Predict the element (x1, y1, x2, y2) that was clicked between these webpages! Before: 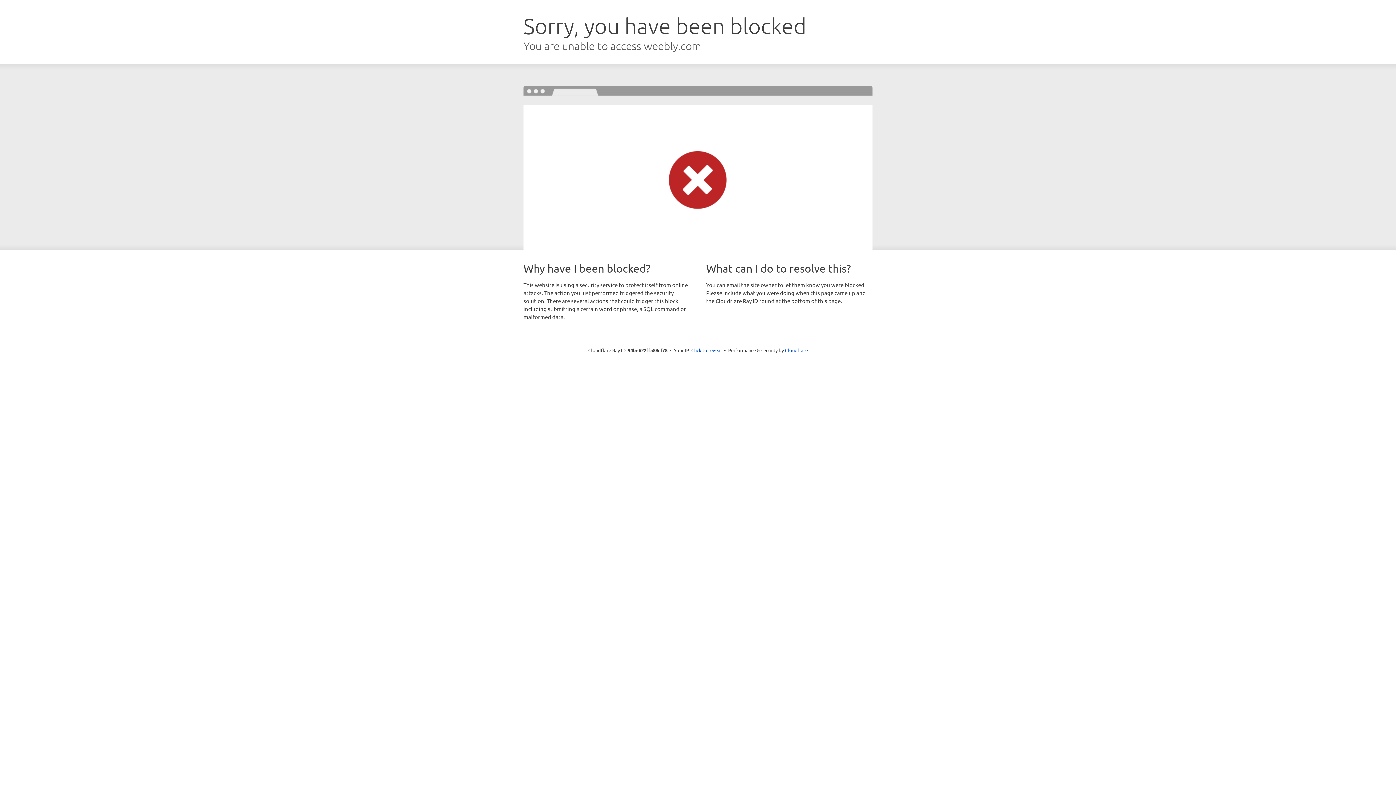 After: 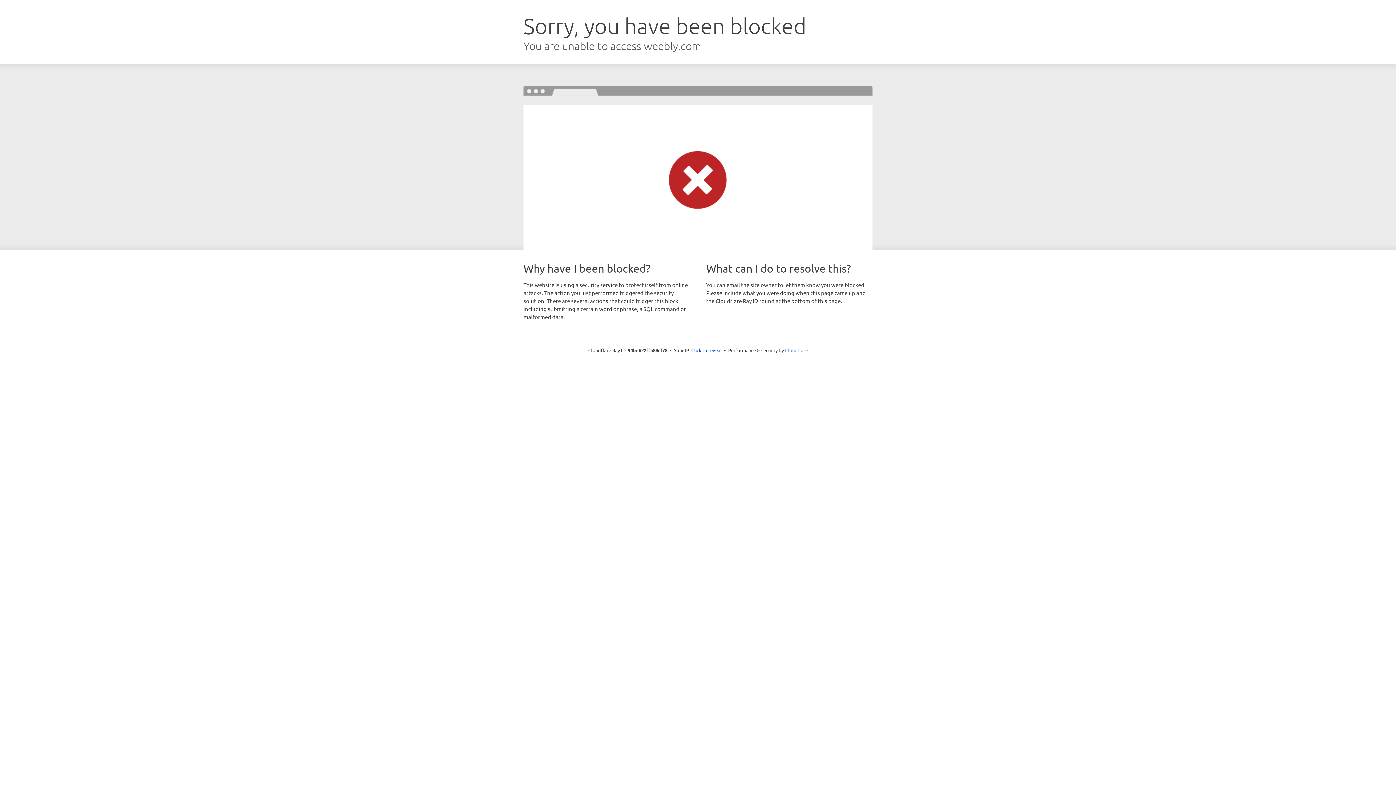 Action: label: Cloudflare bbox: (785, 347, 808, 353)